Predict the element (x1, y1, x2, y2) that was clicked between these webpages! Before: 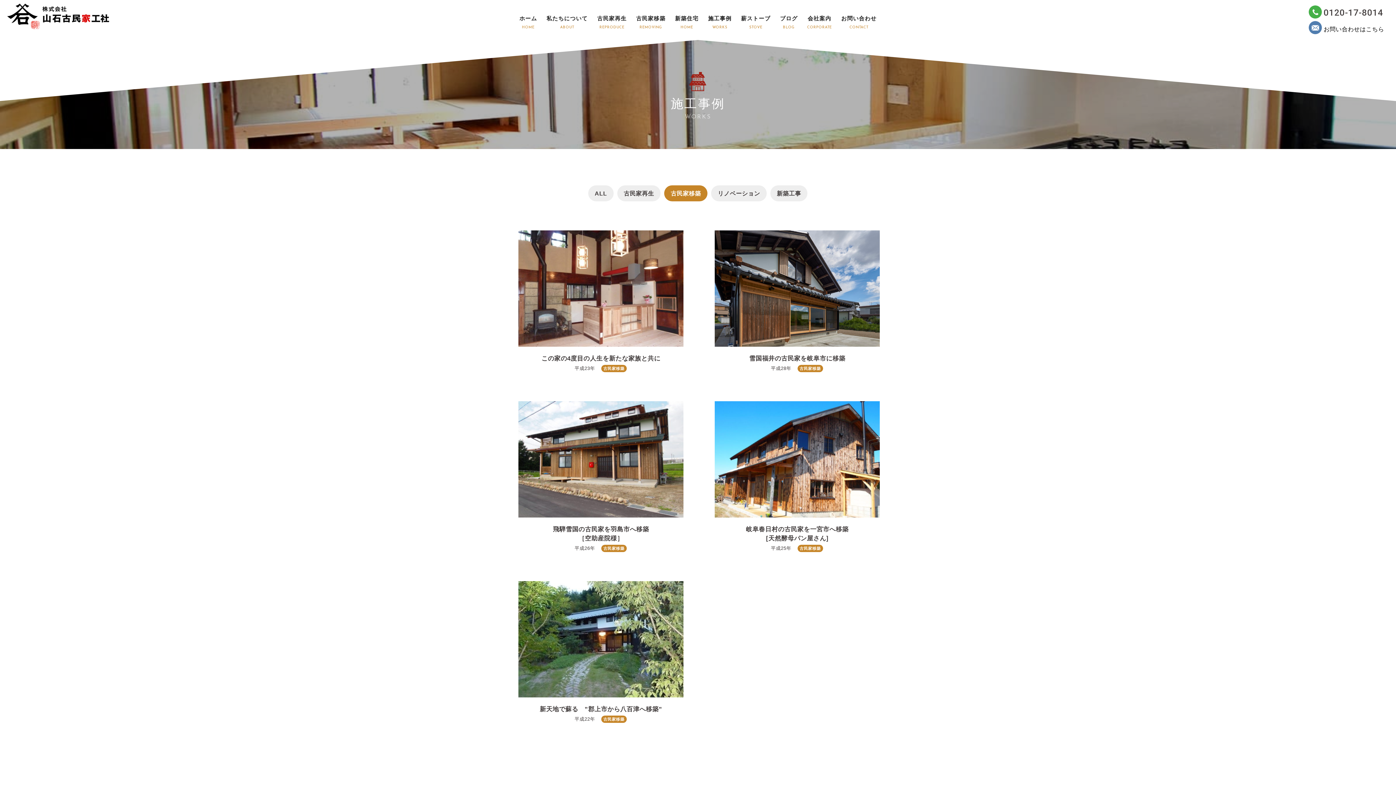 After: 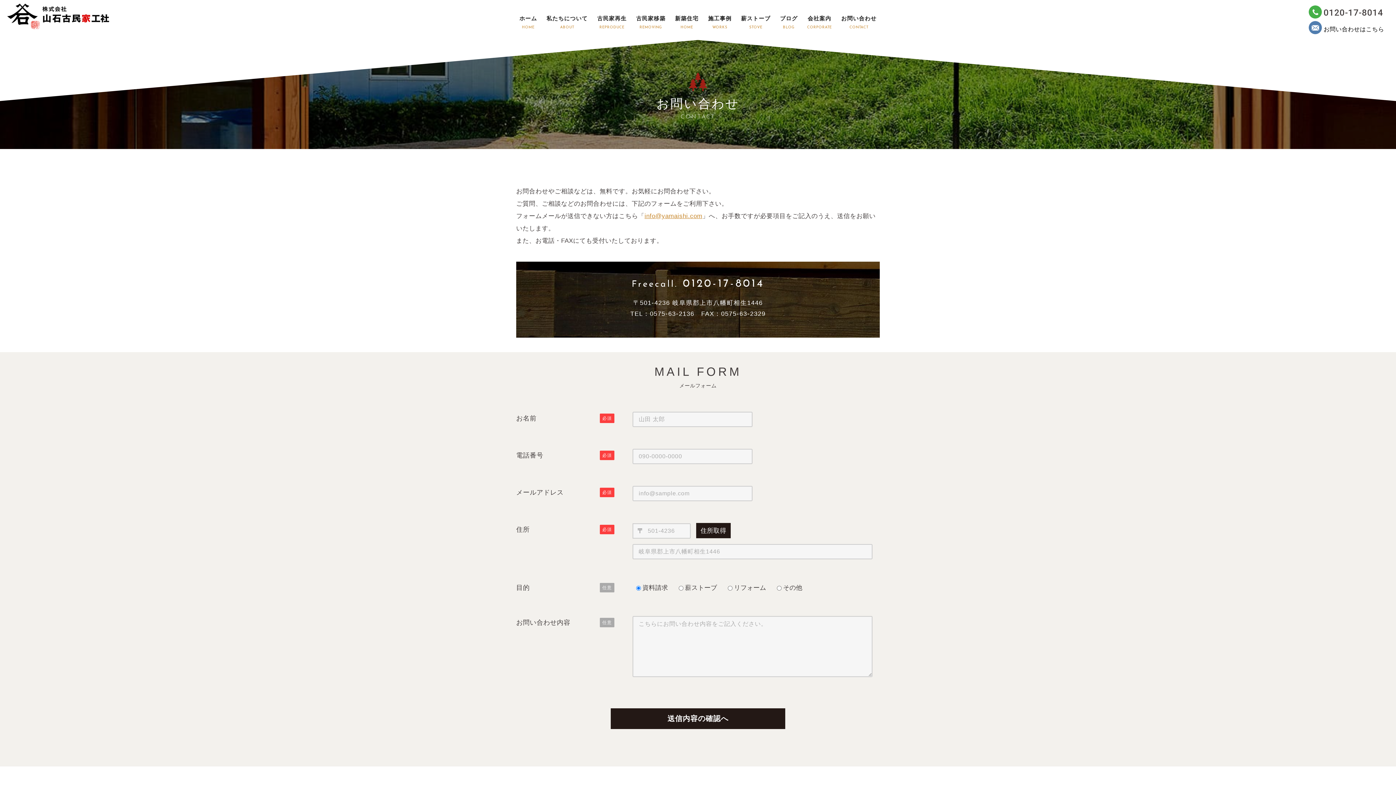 Action: label: お問い合わせ
CONTACT bbox: (836, 10, 881, 33)